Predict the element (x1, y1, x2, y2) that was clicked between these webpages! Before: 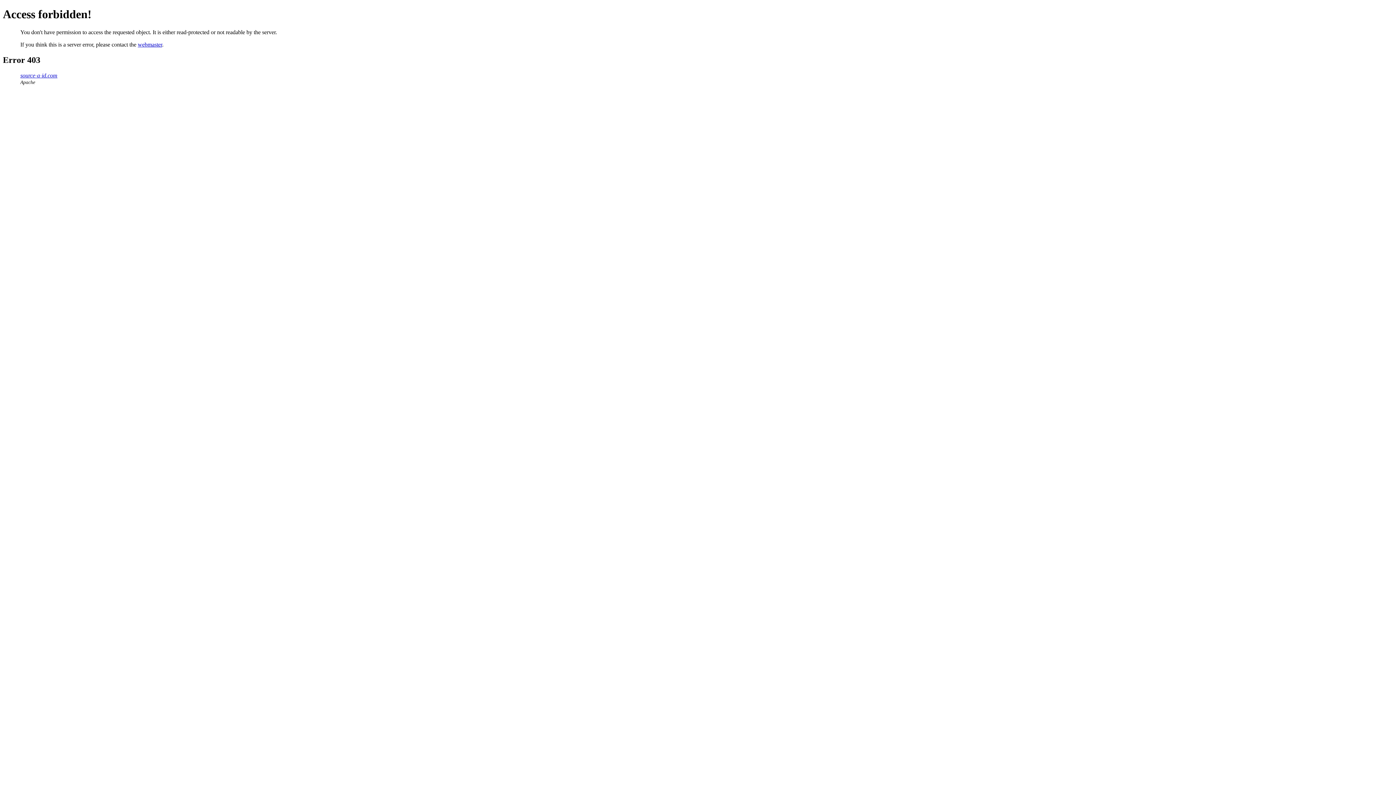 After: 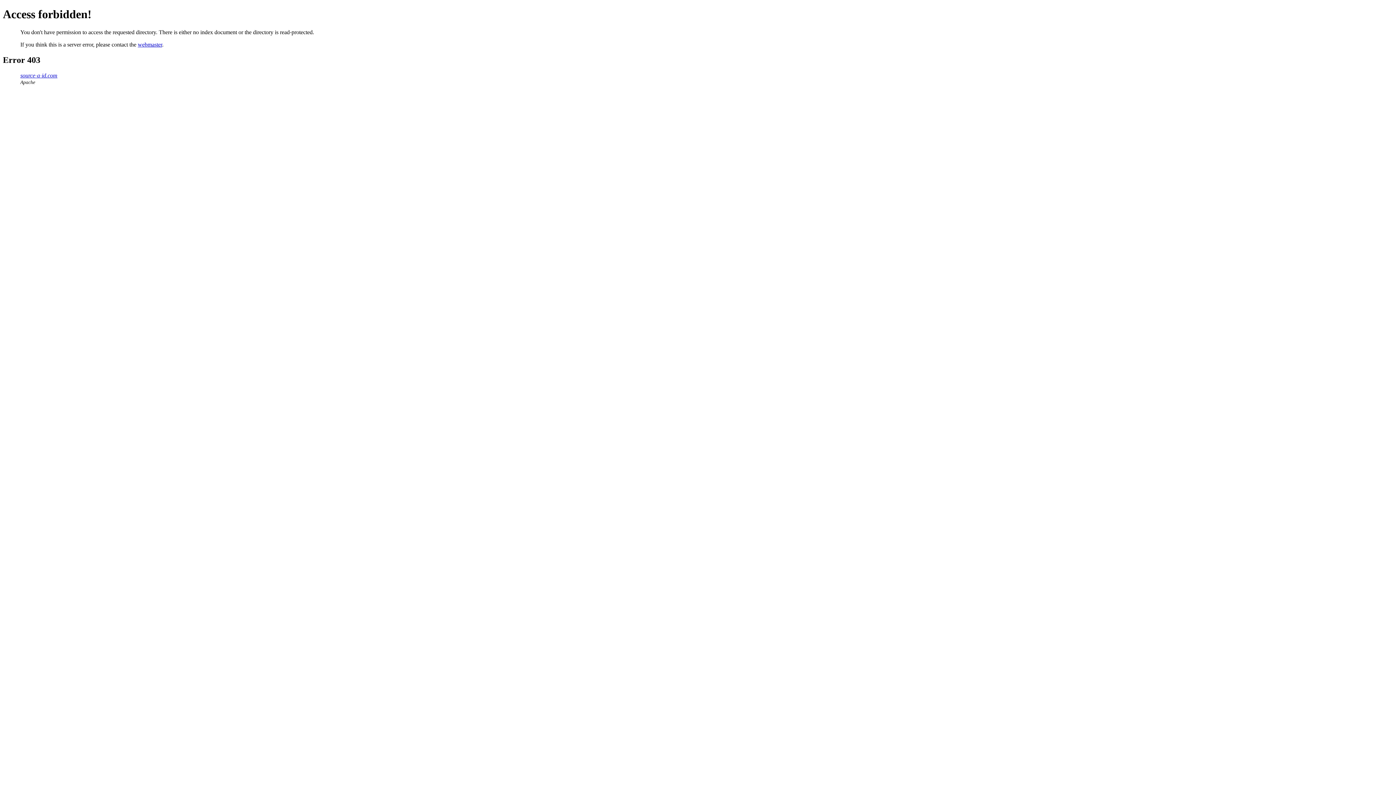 Action: bbox: (20, 72, 57, 78) label: source-a-id.com